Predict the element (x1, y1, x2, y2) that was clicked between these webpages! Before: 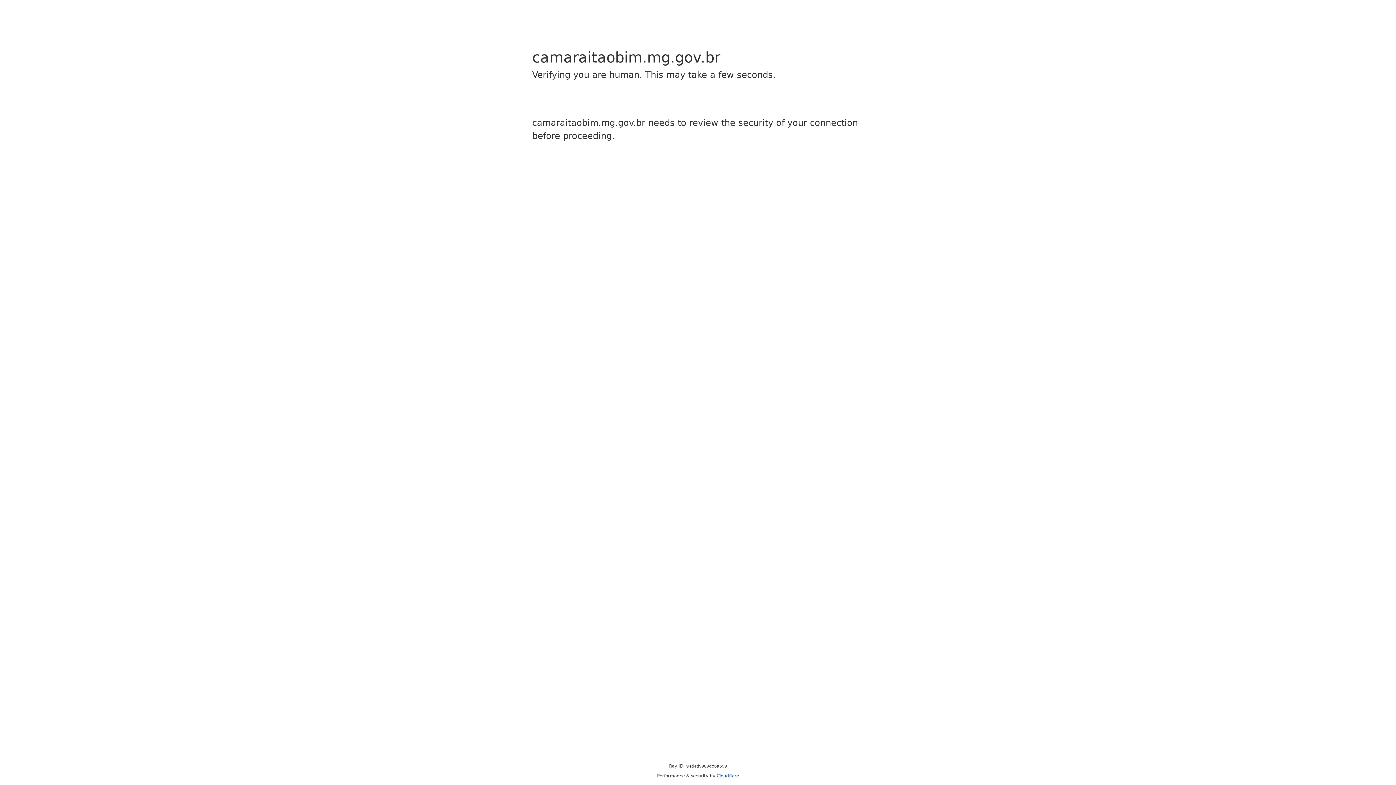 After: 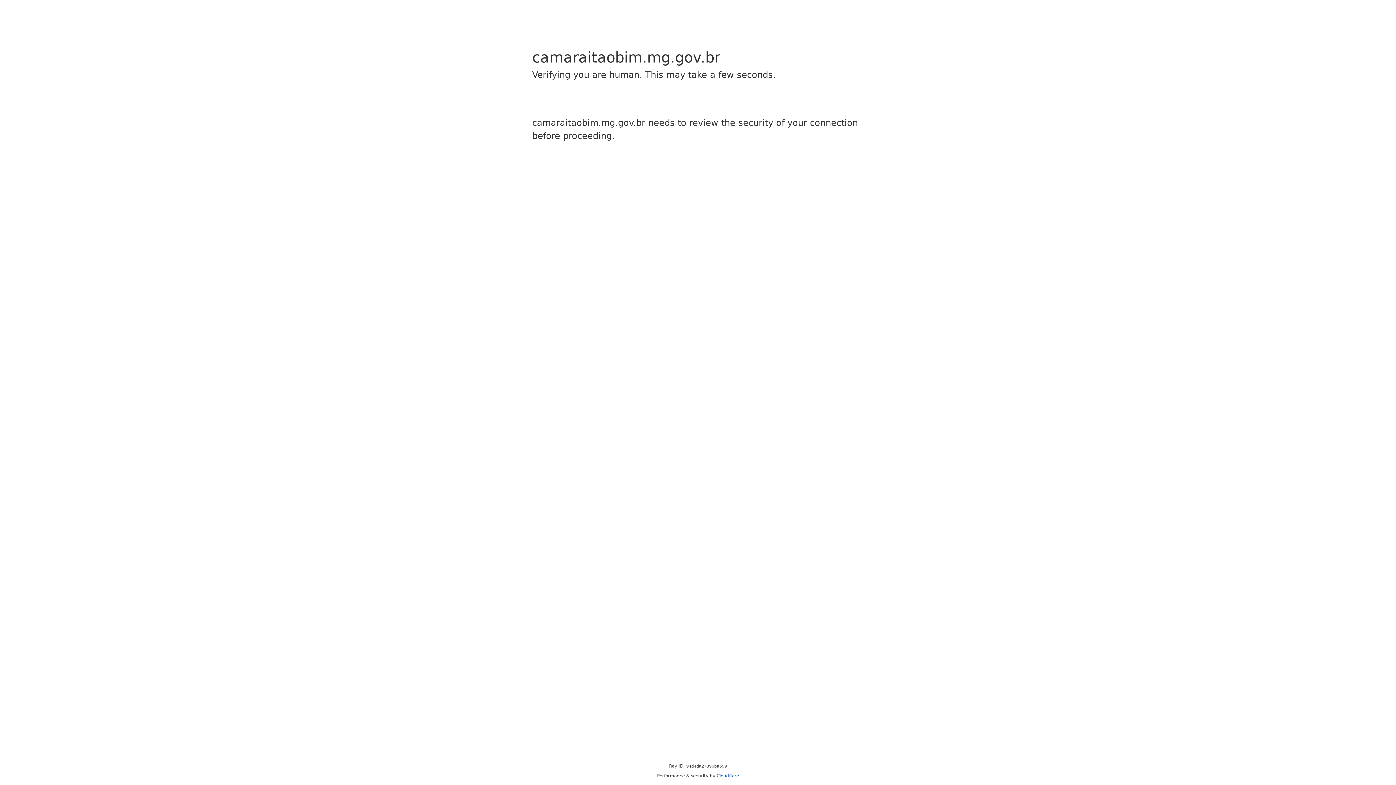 Action: label: Cloudflare bbox: (716, 773, 739, 778)